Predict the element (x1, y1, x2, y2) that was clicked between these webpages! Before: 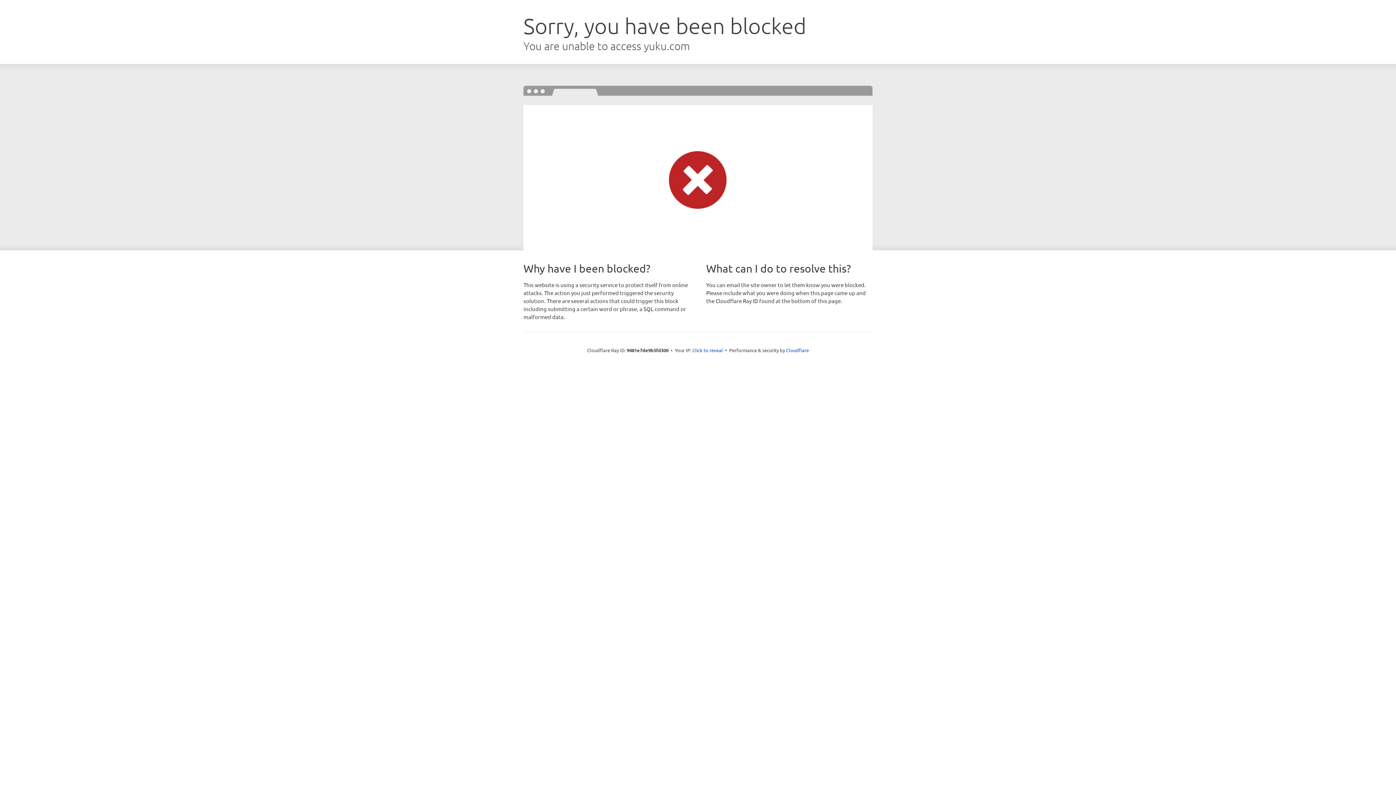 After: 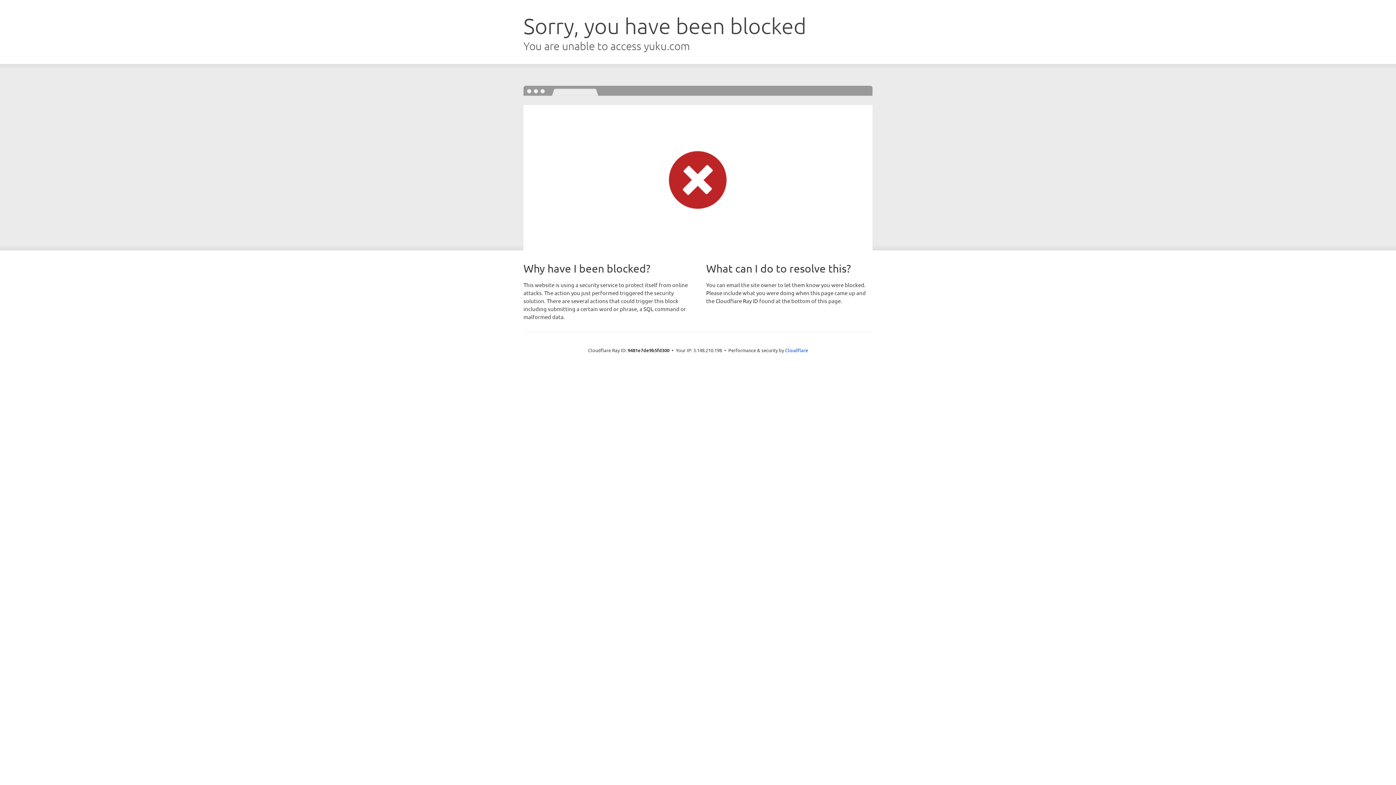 Action: bbox: (692, 346, 723, 353) label: Click to reveal